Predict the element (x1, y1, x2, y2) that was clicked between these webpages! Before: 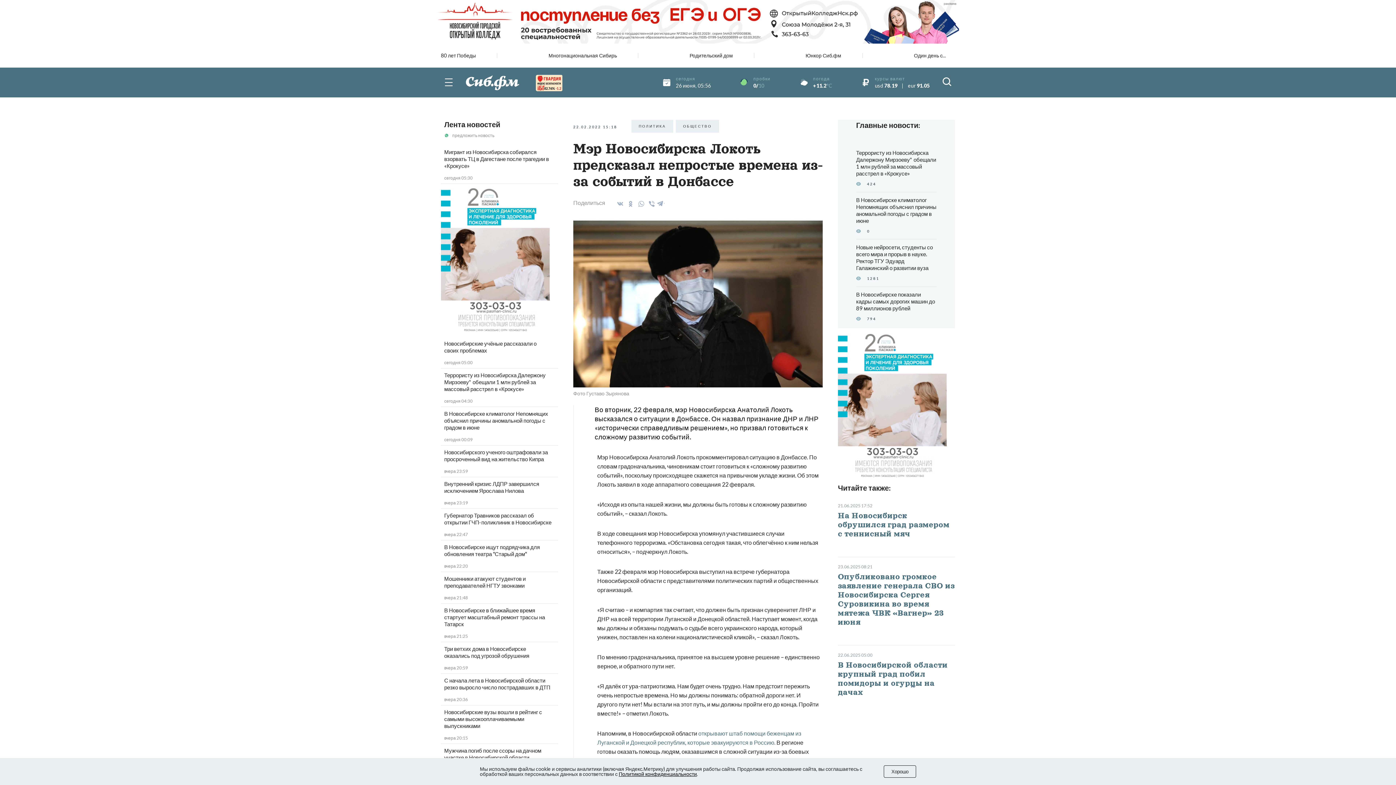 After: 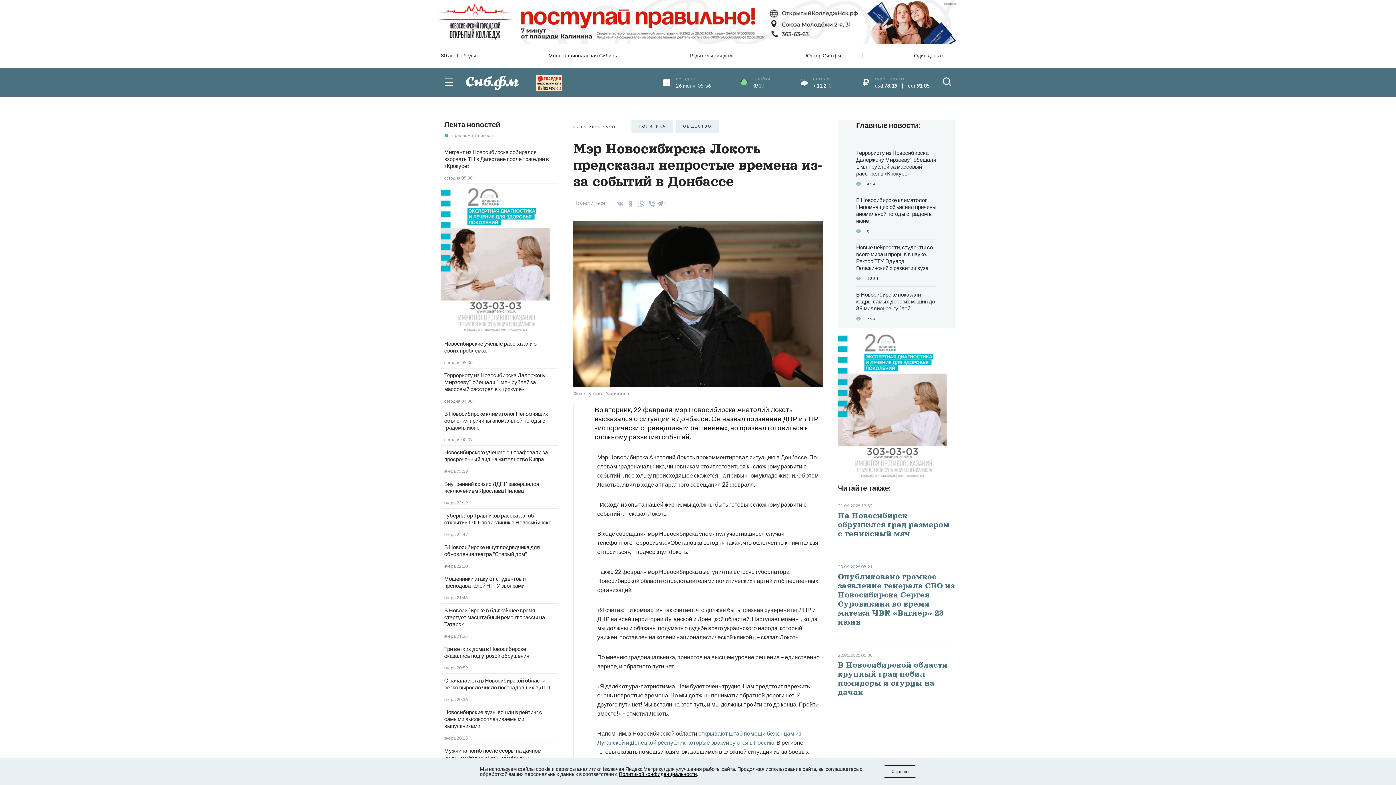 Action: label: 82.76%
-1.2 bbox: (532, 73, 562, 91)